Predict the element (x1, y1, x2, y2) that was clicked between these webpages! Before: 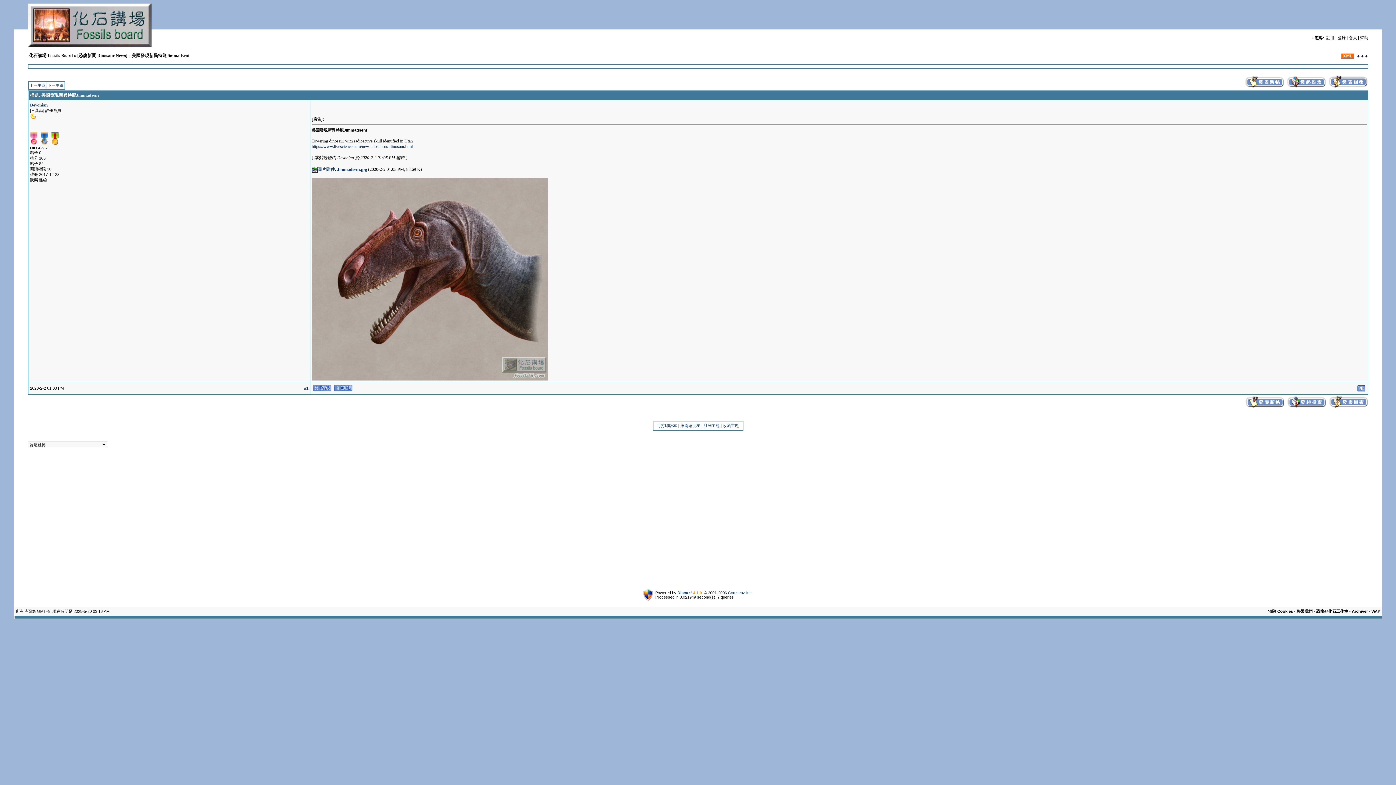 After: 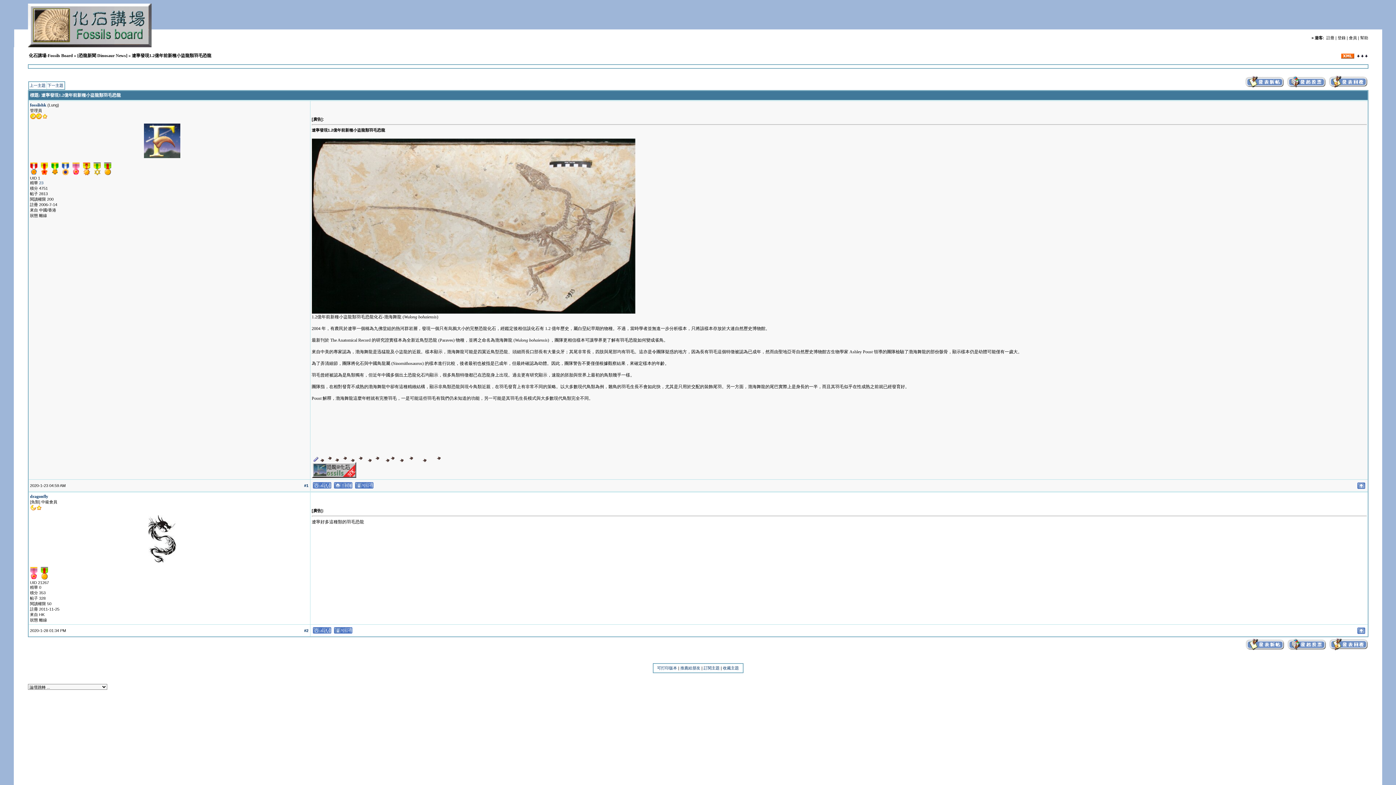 Action: label: 上一主題 bbox: (29, 83, 45, 87)